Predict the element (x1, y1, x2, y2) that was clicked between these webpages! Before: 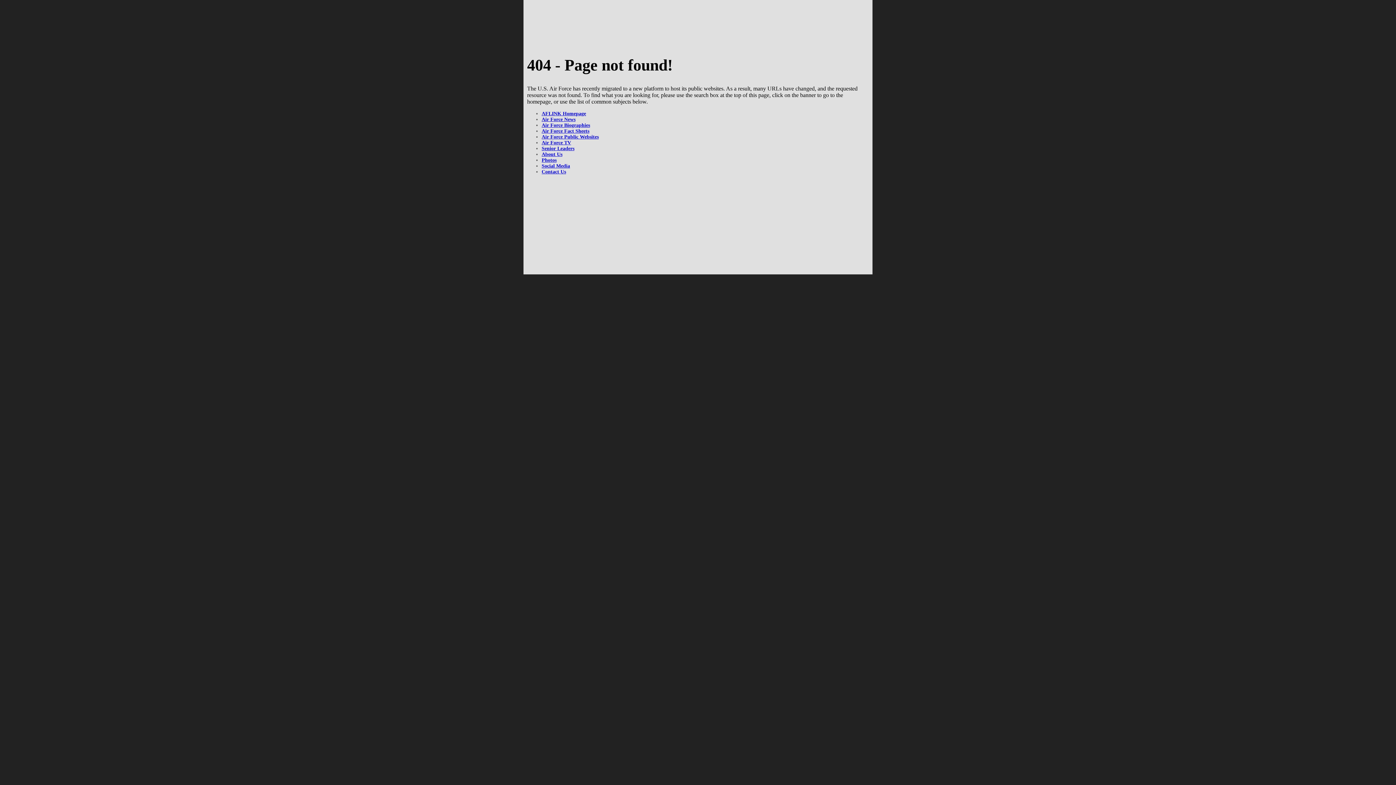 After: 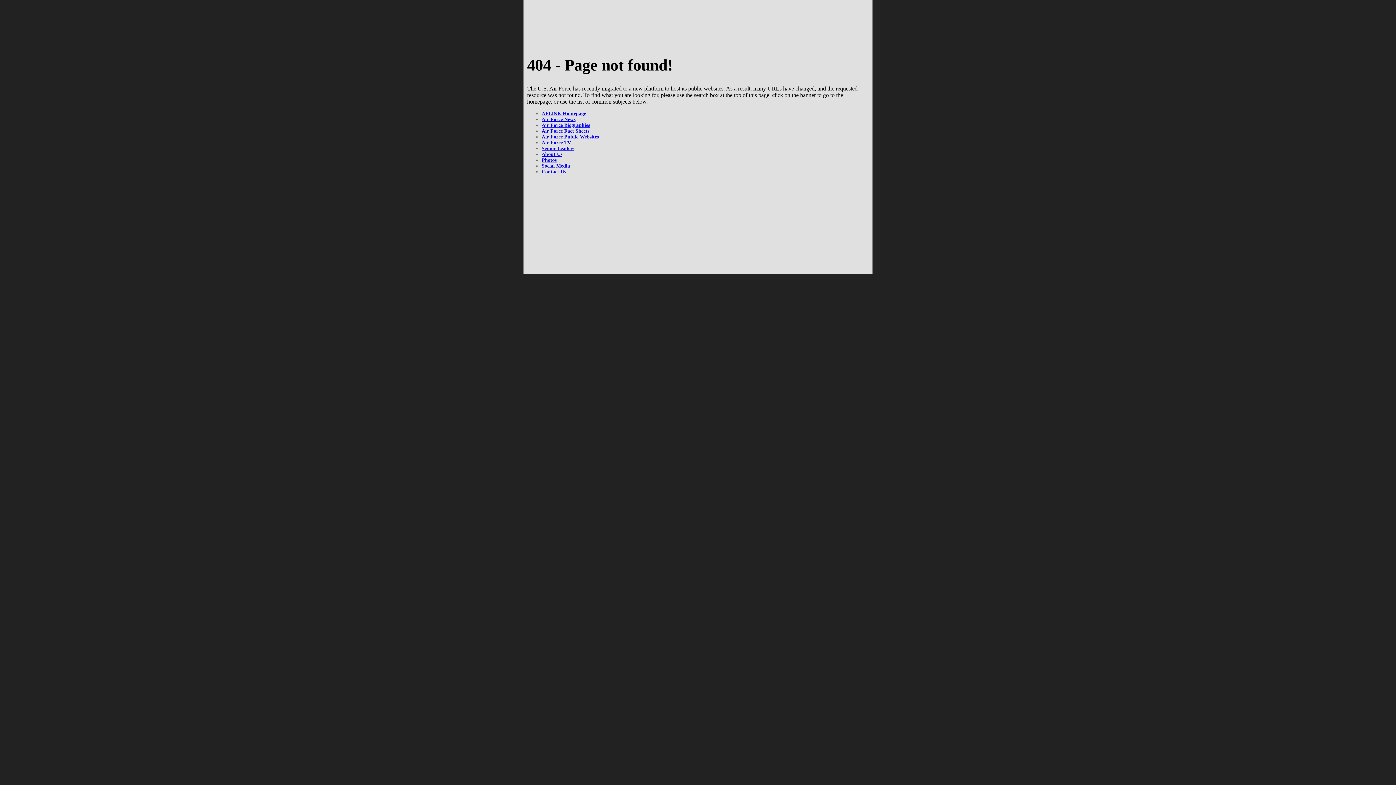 Action: bbox: (541, 128, 589, 133) label: Air Force Fact Sheets